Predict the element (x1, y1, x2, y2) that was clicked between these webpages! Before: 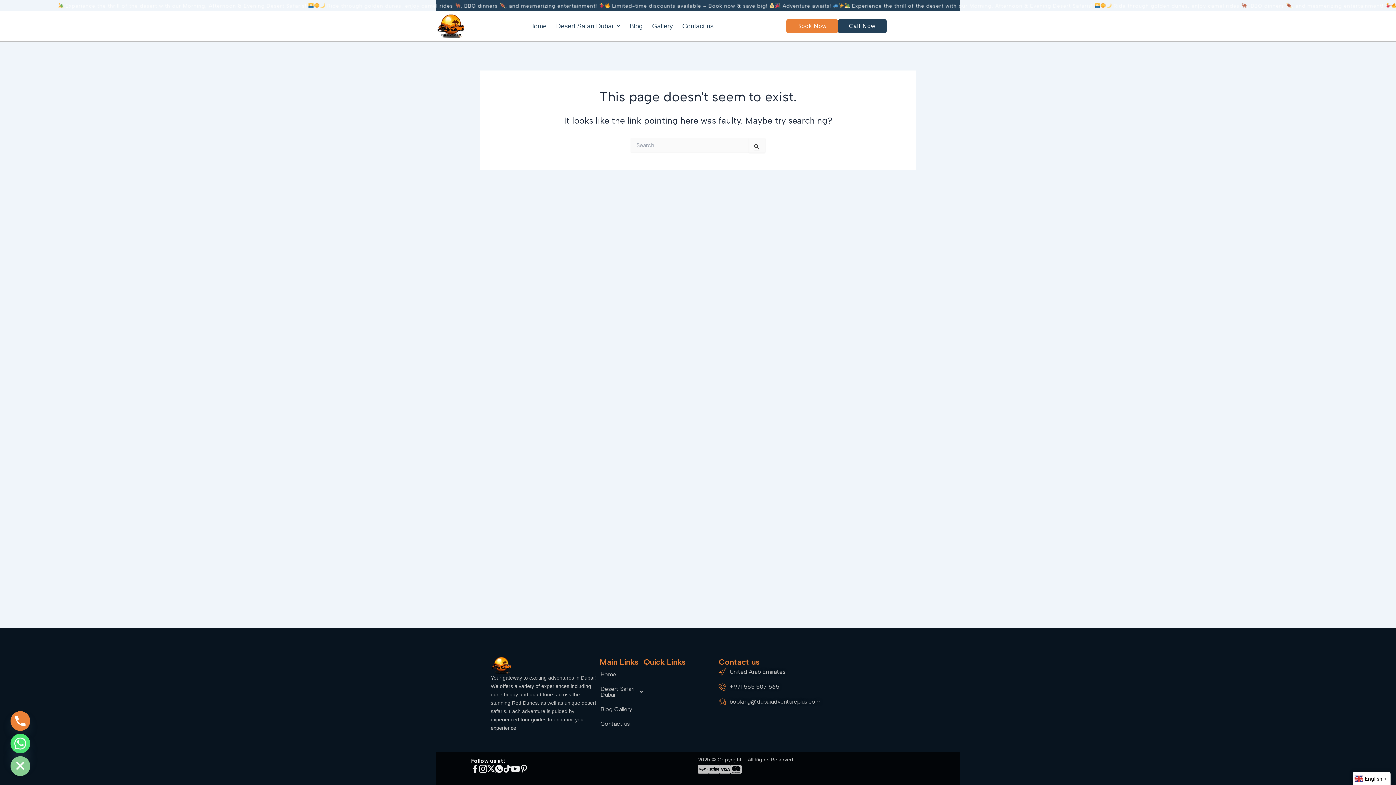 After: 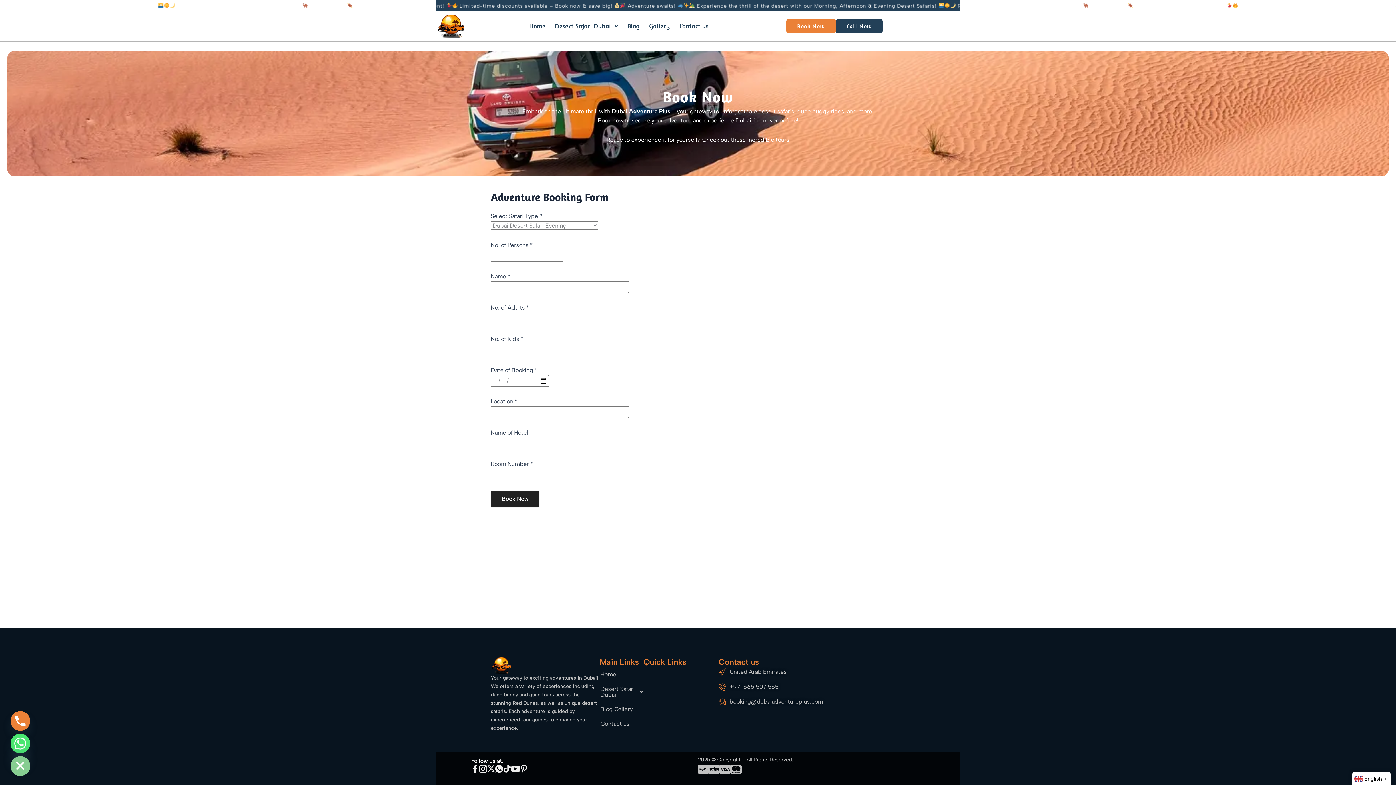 Action: label: Book Now bbox: (786, 19, 838, 33)